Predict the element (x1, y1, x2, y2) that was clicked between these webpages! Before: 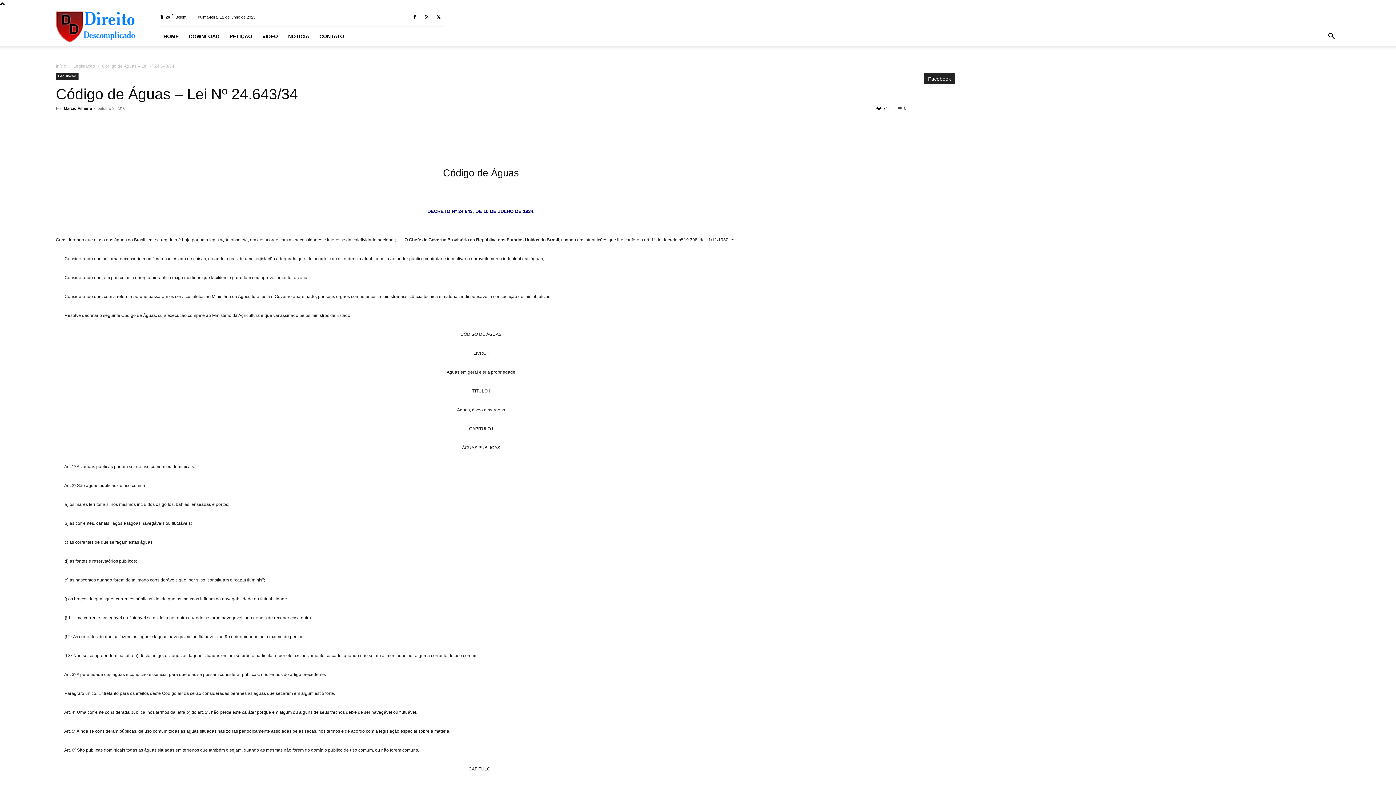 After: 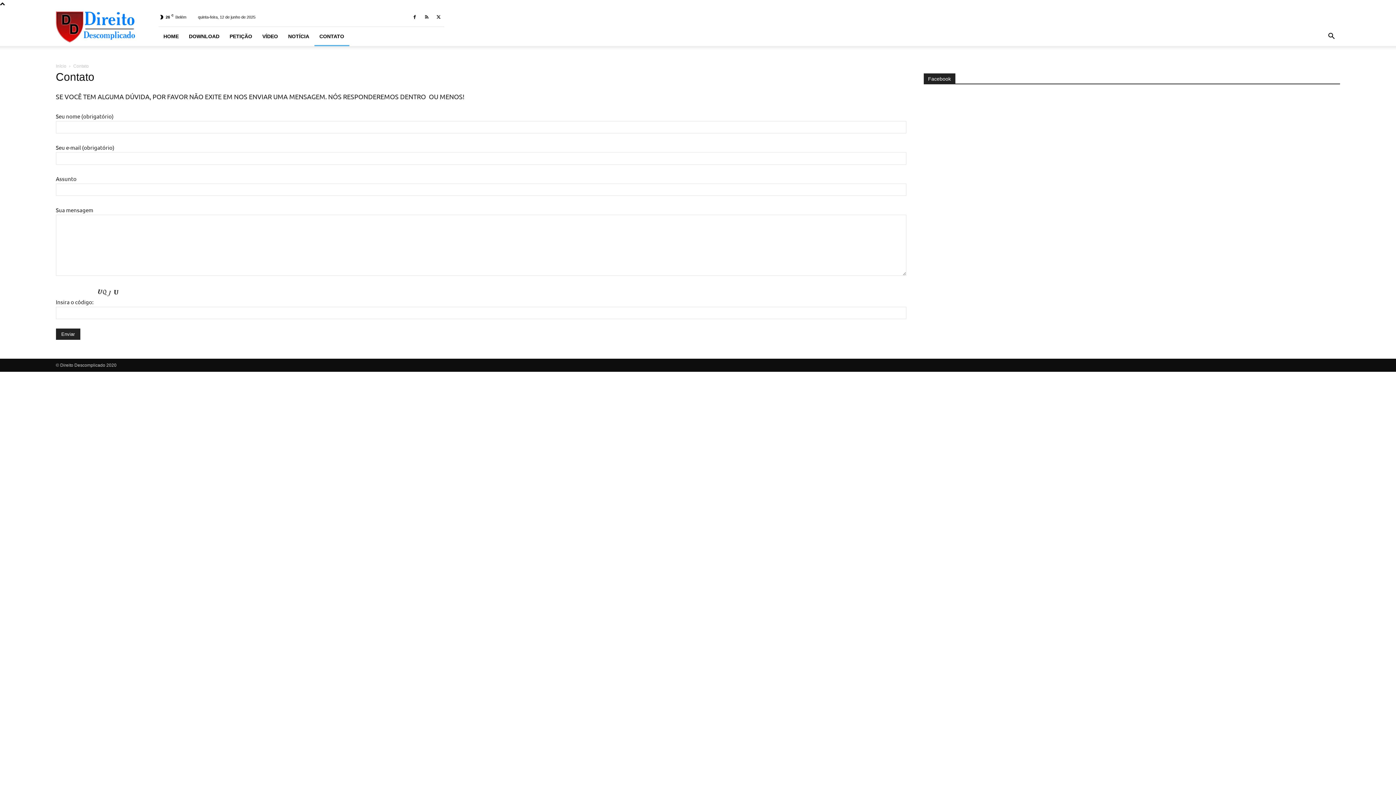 Action: label: CONTATO bbox: (314, 26, 349, 46)